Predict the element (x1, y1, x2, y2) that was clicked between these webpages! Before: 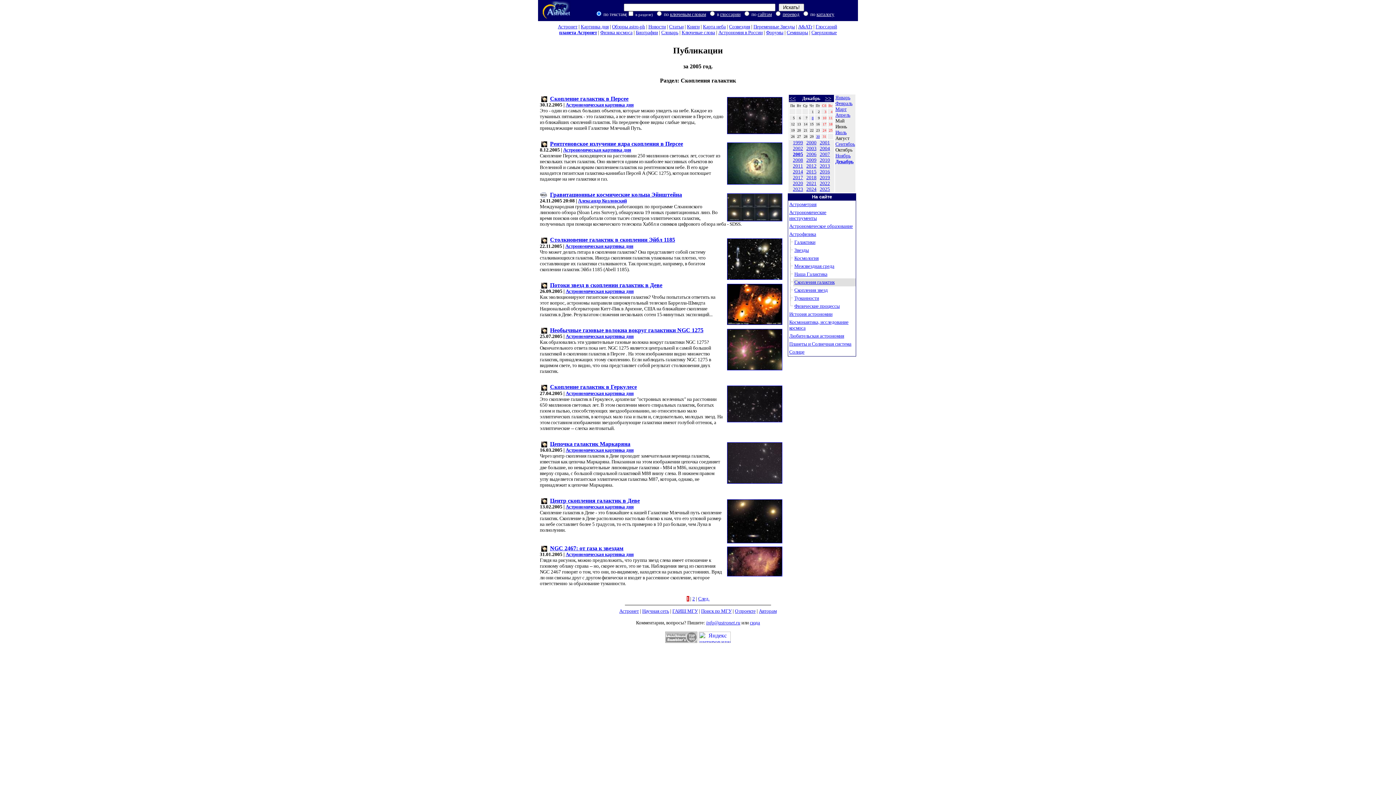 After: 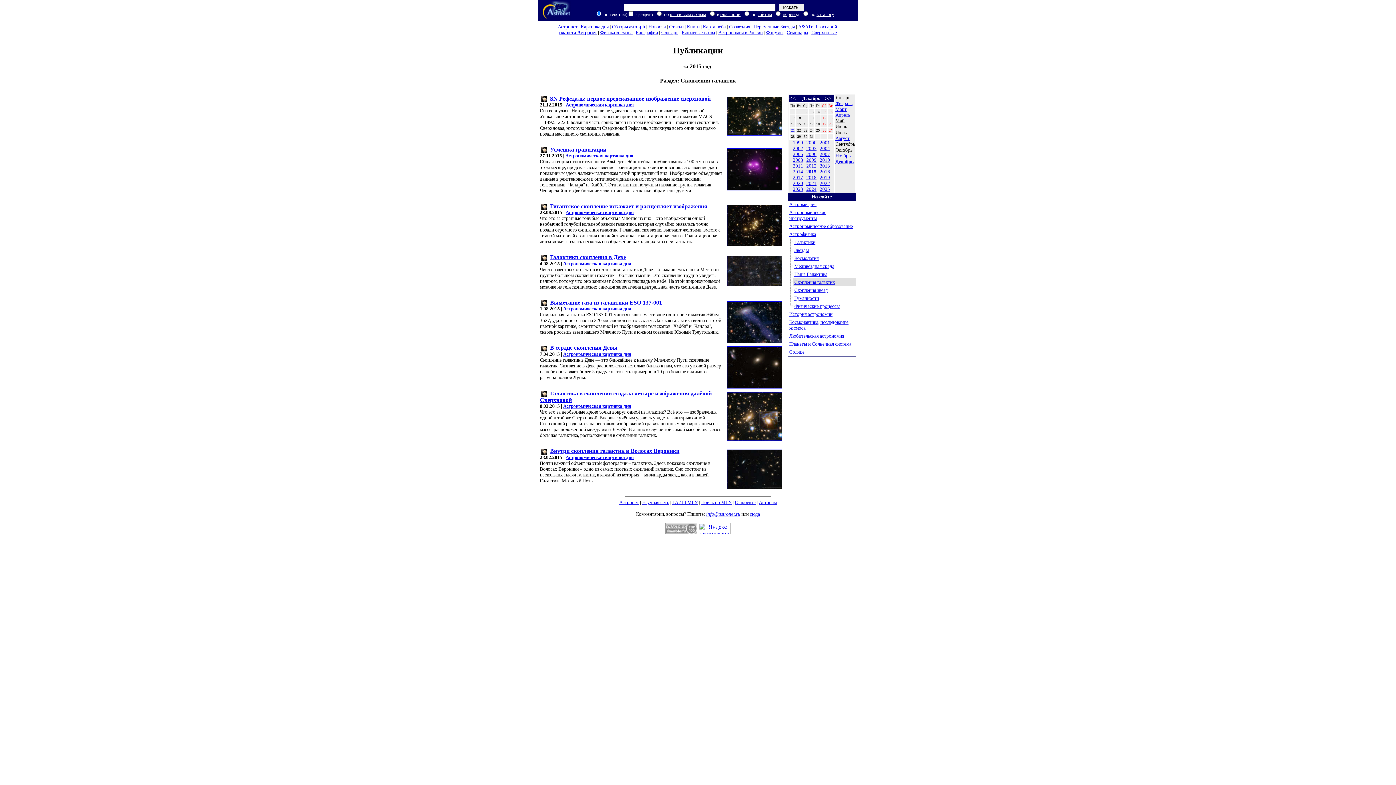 Action: label: 2015 bbox: (806, 168, 816, 174)